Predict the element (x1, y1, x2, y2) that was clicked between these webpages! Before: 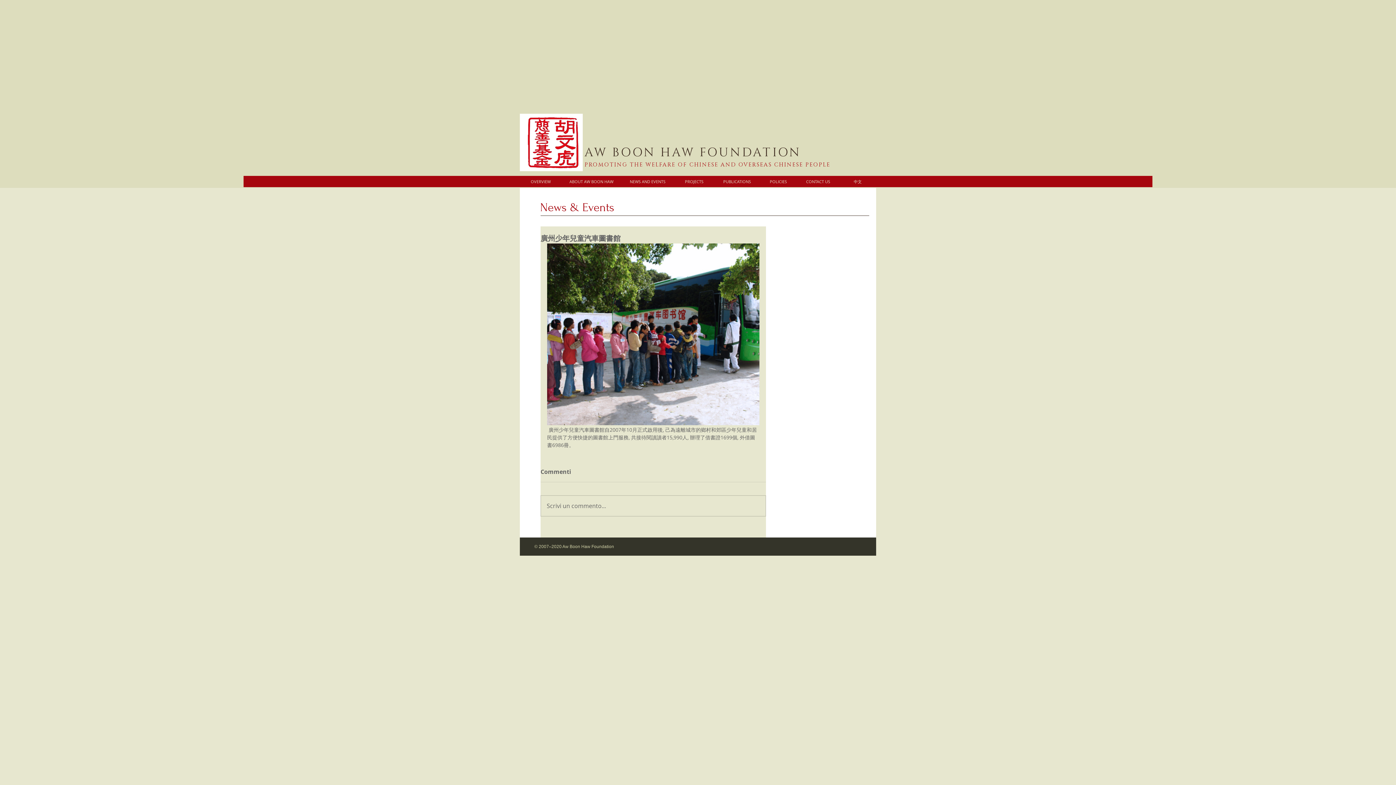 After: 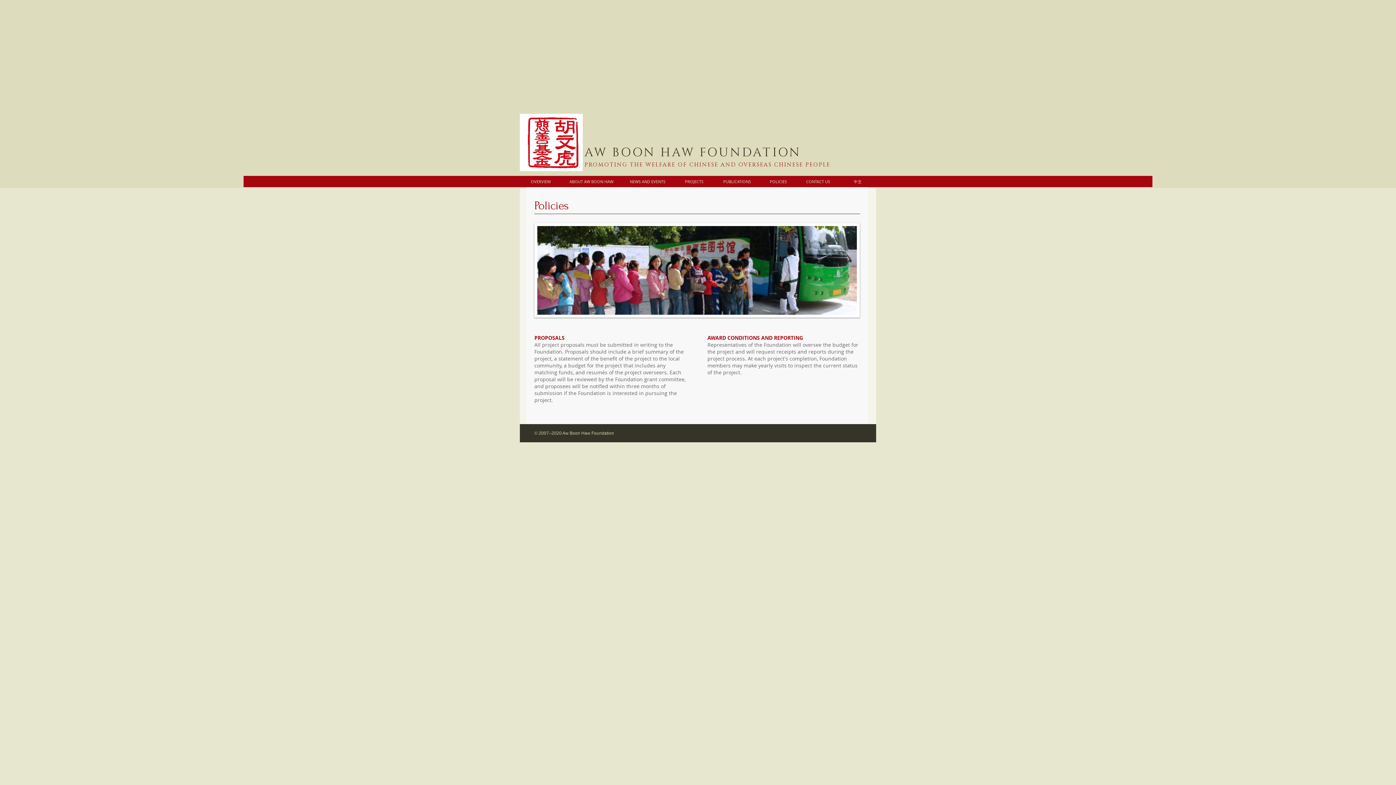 Action: bbox: (760, 176, 797, 186) label: POLICIES